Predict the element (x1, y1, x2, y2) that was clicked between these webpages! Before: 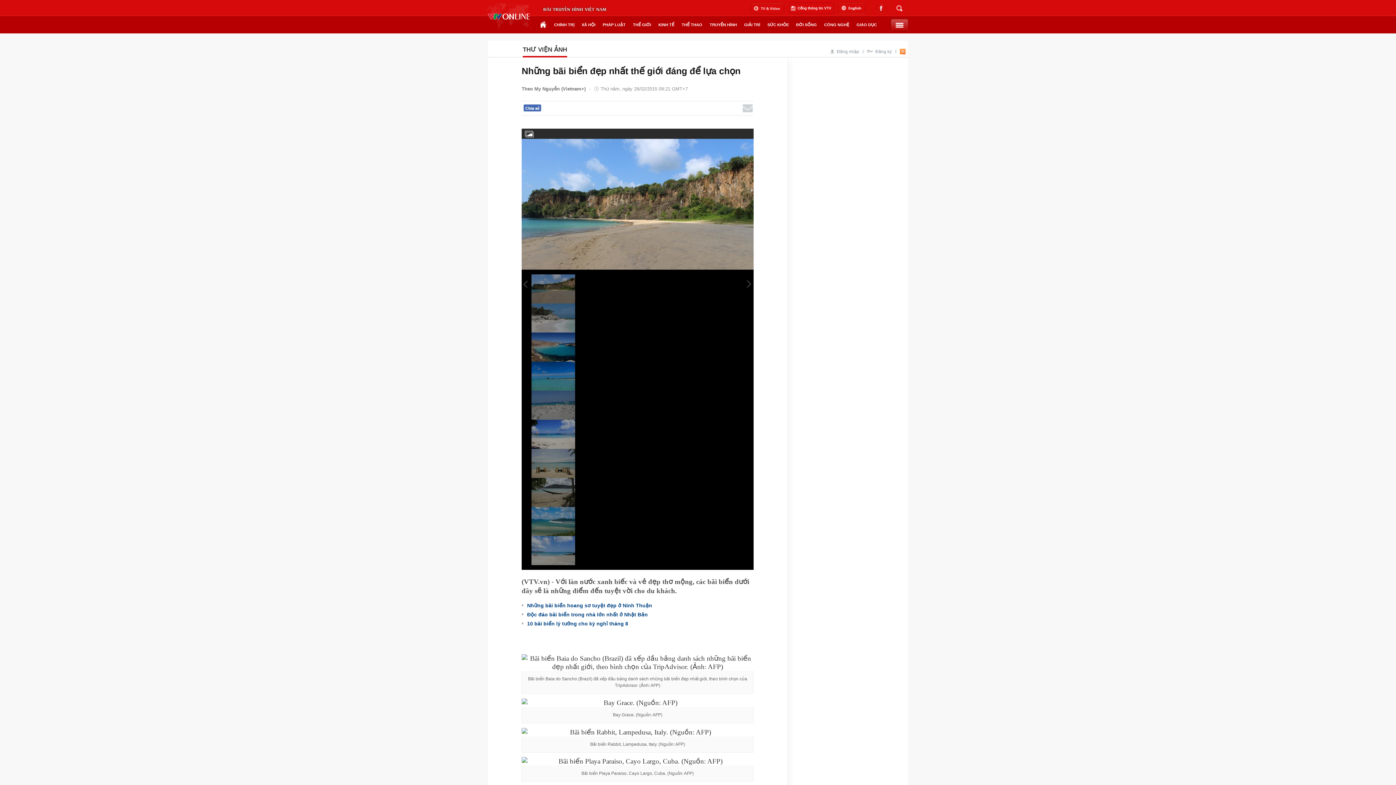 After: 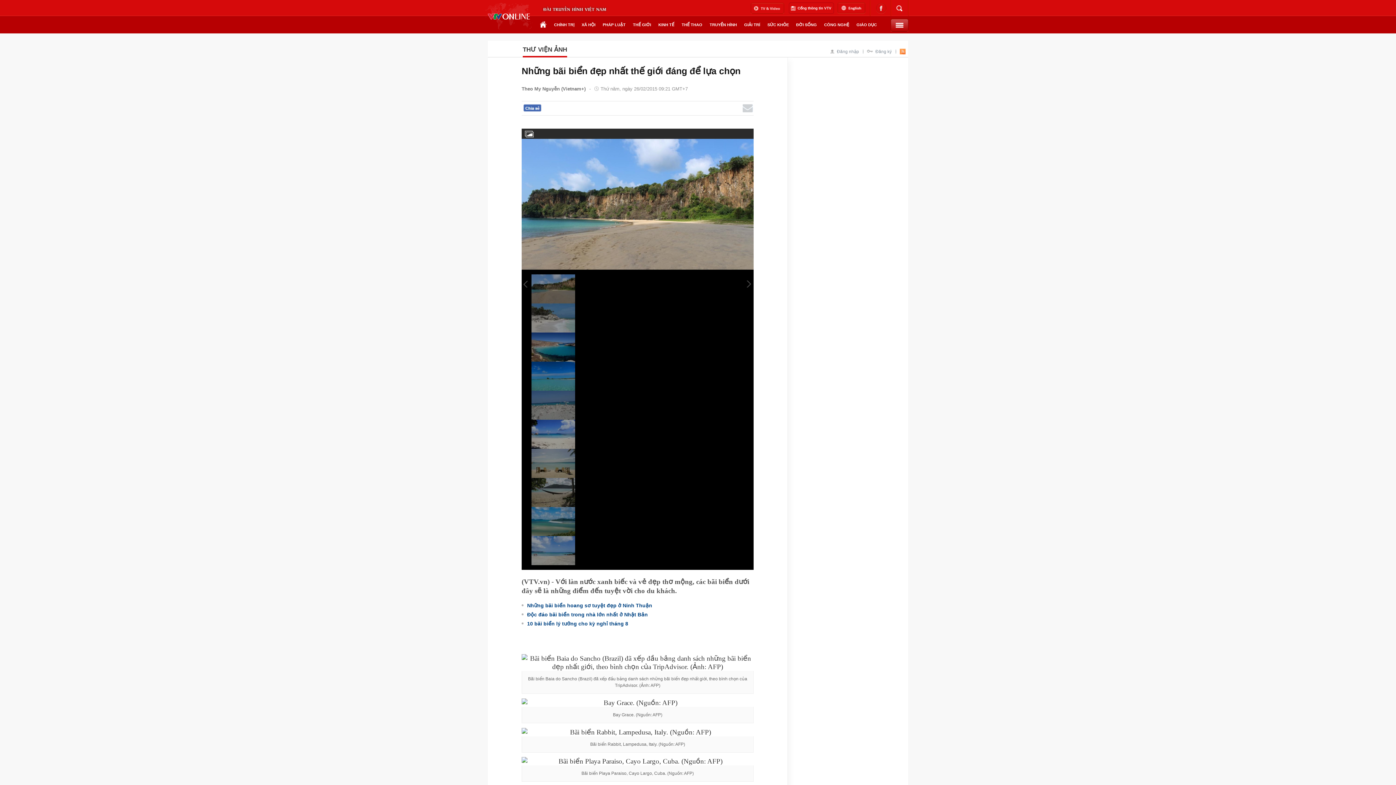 Action: label: Cổng thông tin VTV bbox: (789, 2, 834, 13)